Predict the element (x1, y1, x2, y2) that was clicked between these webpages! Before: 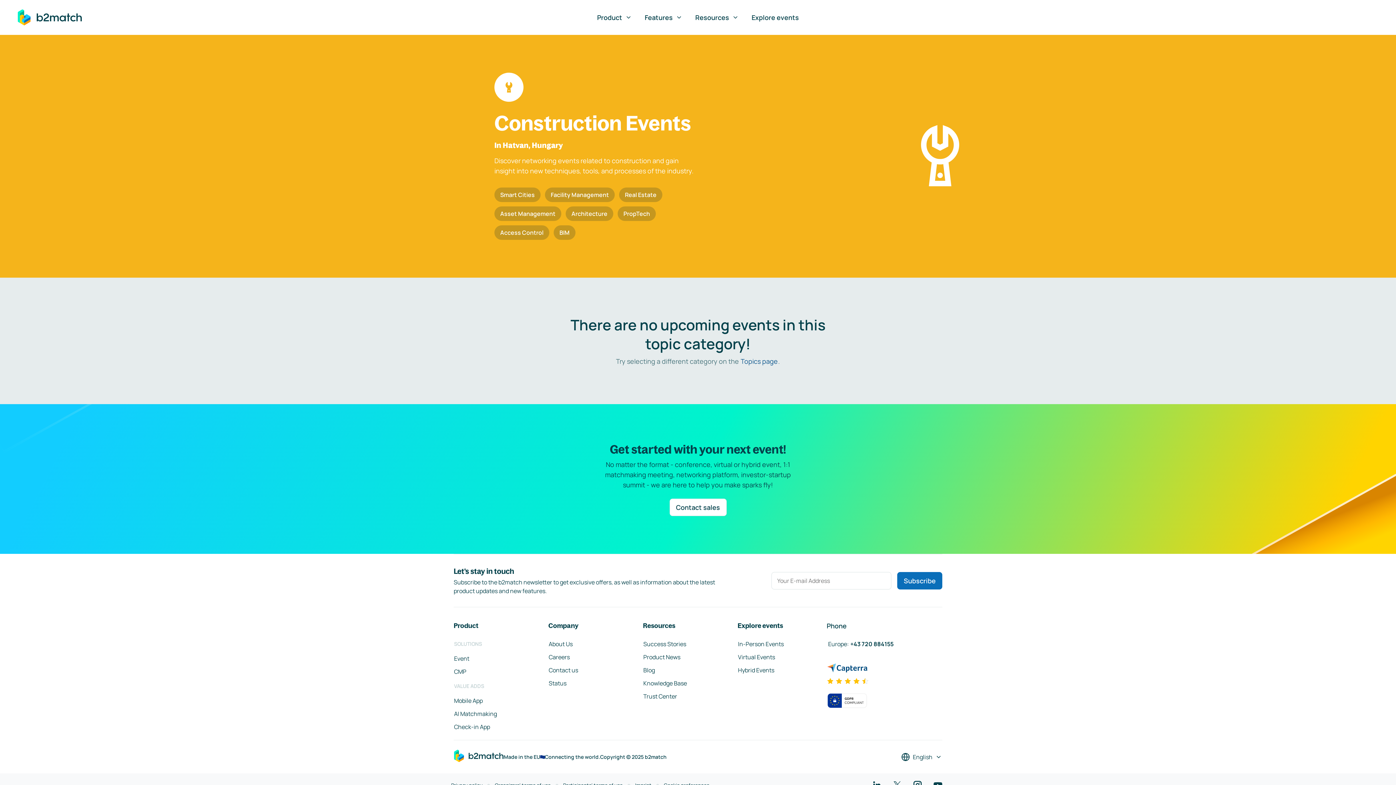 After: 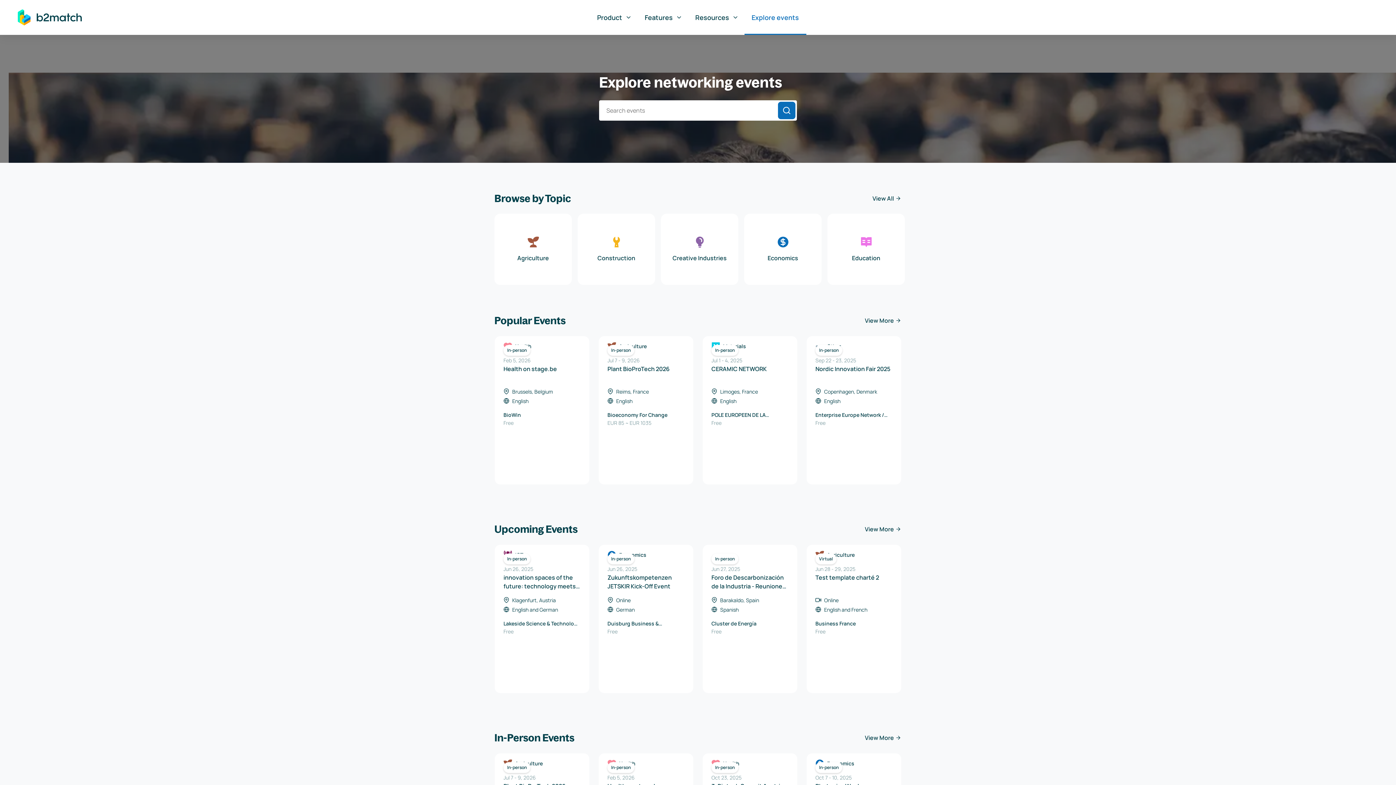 Action: label: Explore events bbox: (744, 1, 806, 34)